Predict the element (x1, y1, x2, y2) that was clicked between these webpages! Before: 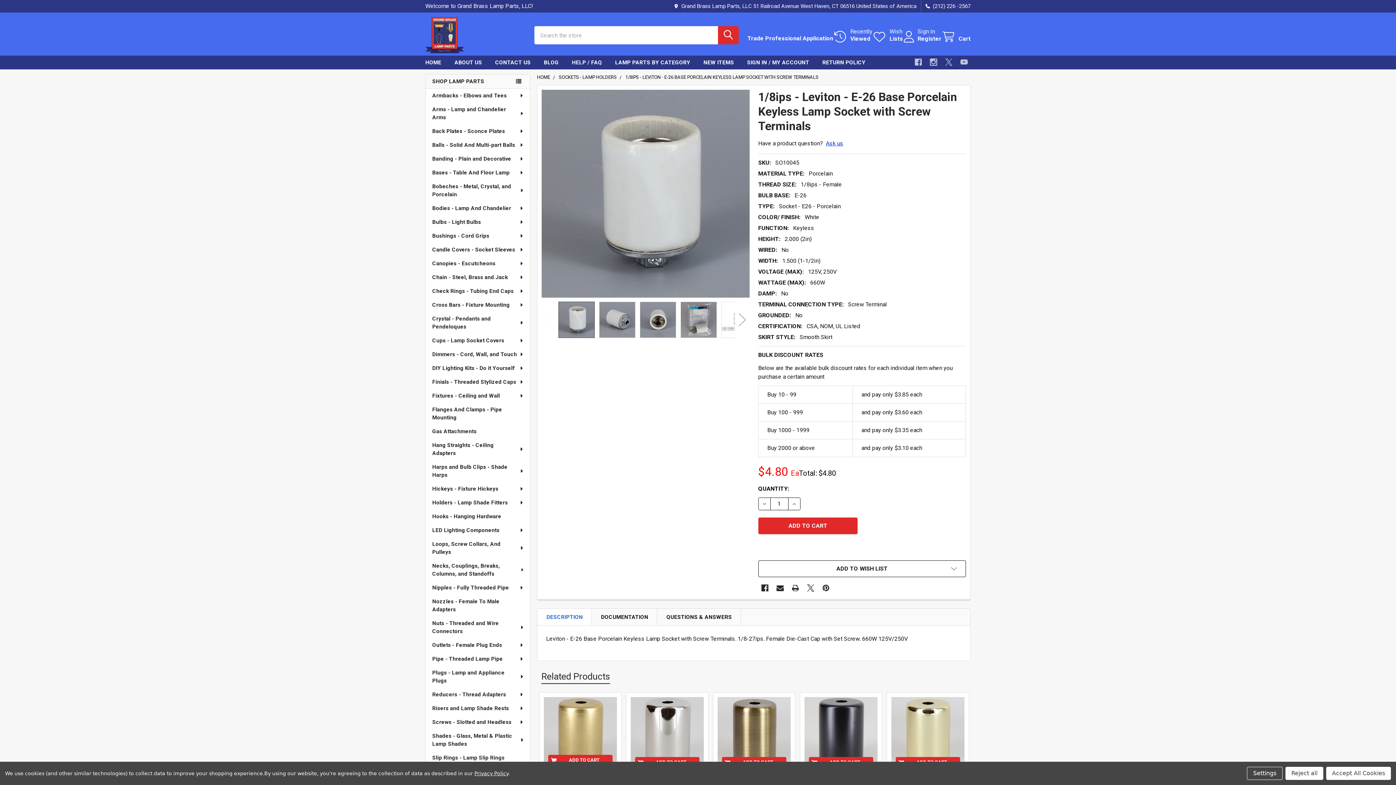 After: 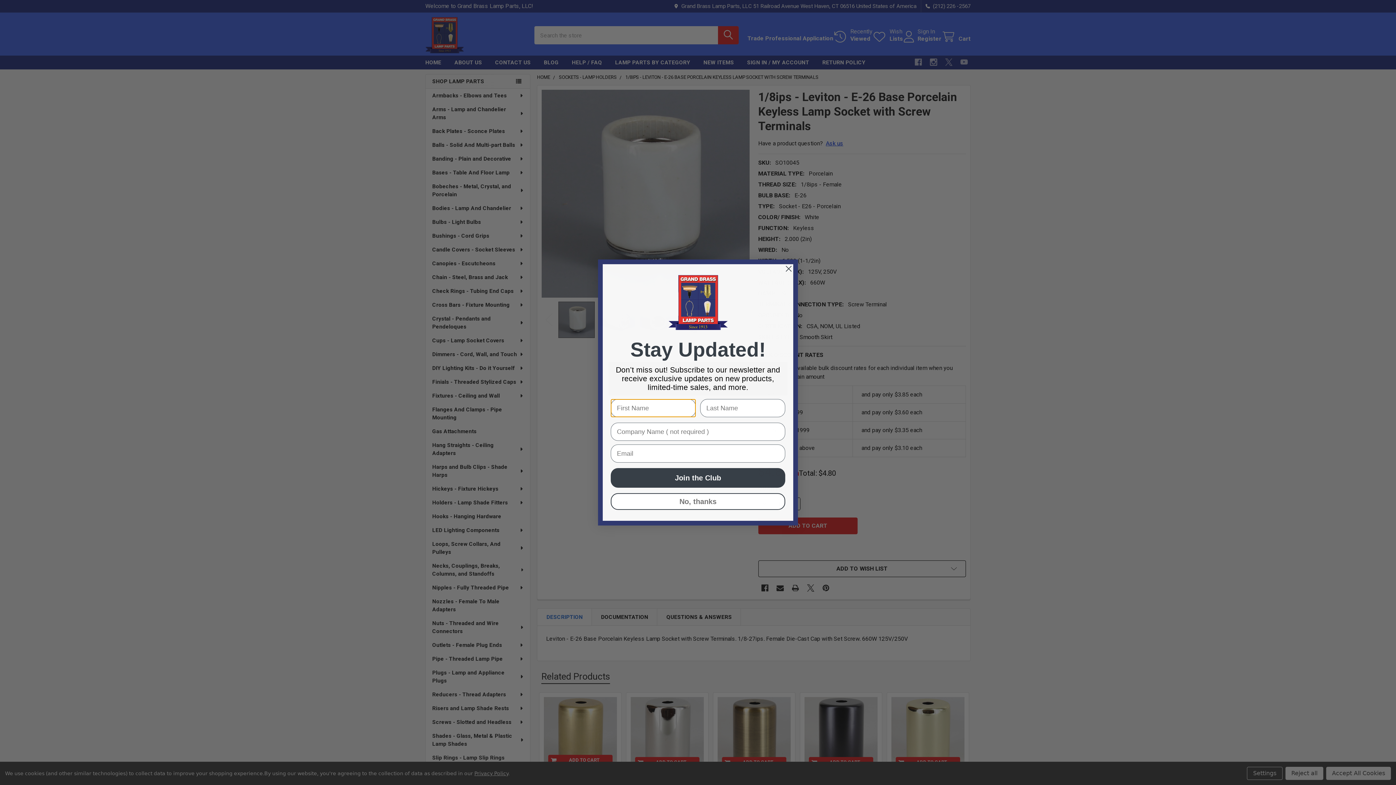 Action: bbox: (773, 581, 786, 594) label: Email 